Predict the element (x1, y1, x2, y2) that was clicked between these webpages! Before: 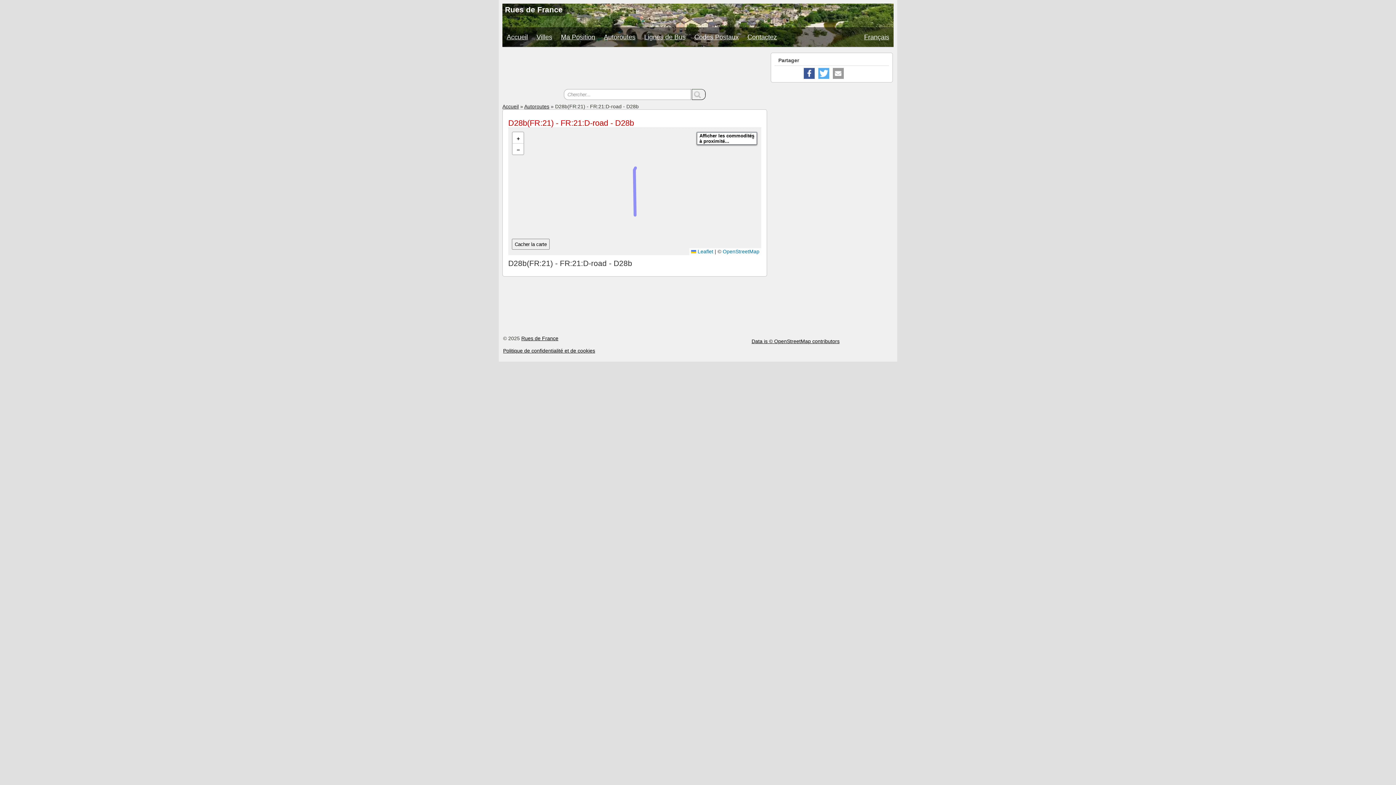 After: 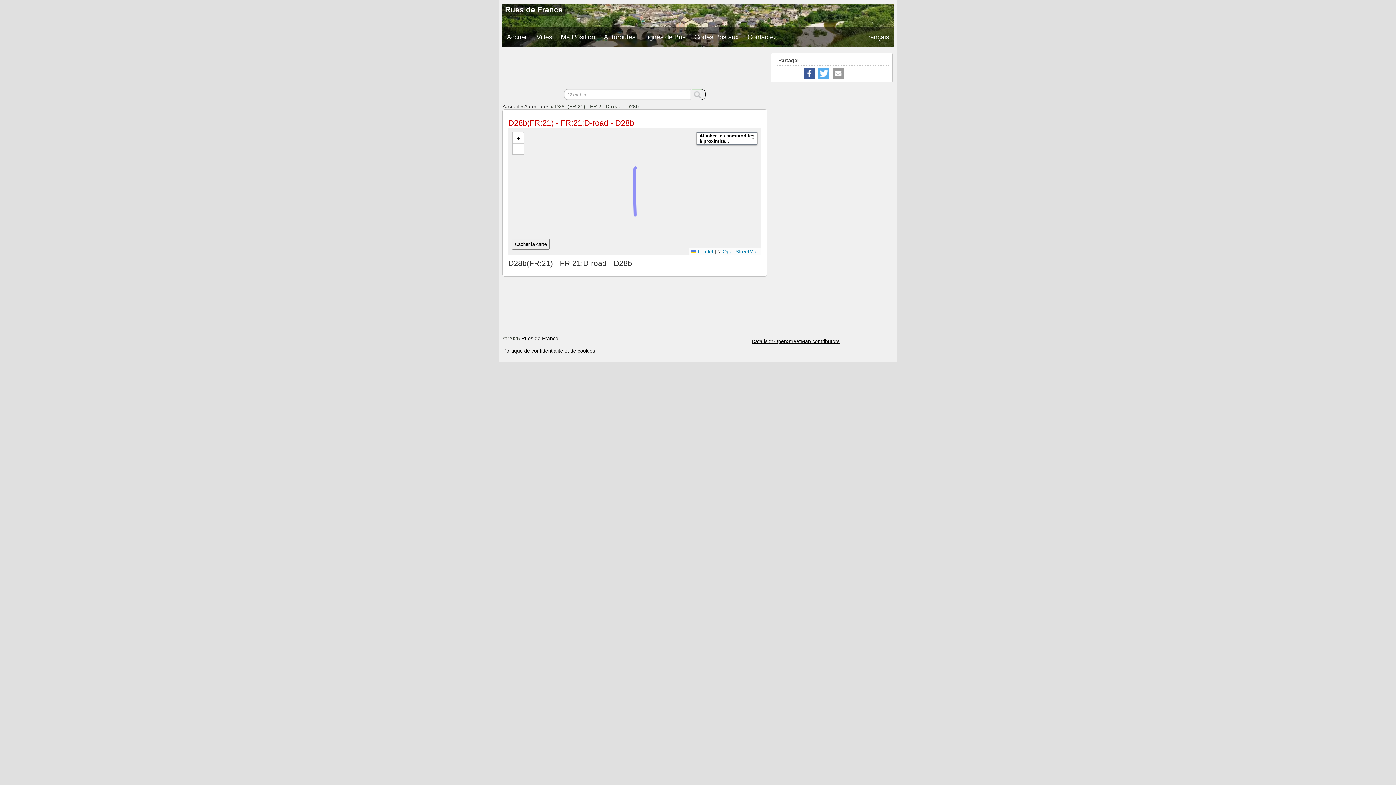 Action: bbox: (512, 238, 549, 249) label: Cacher la carte